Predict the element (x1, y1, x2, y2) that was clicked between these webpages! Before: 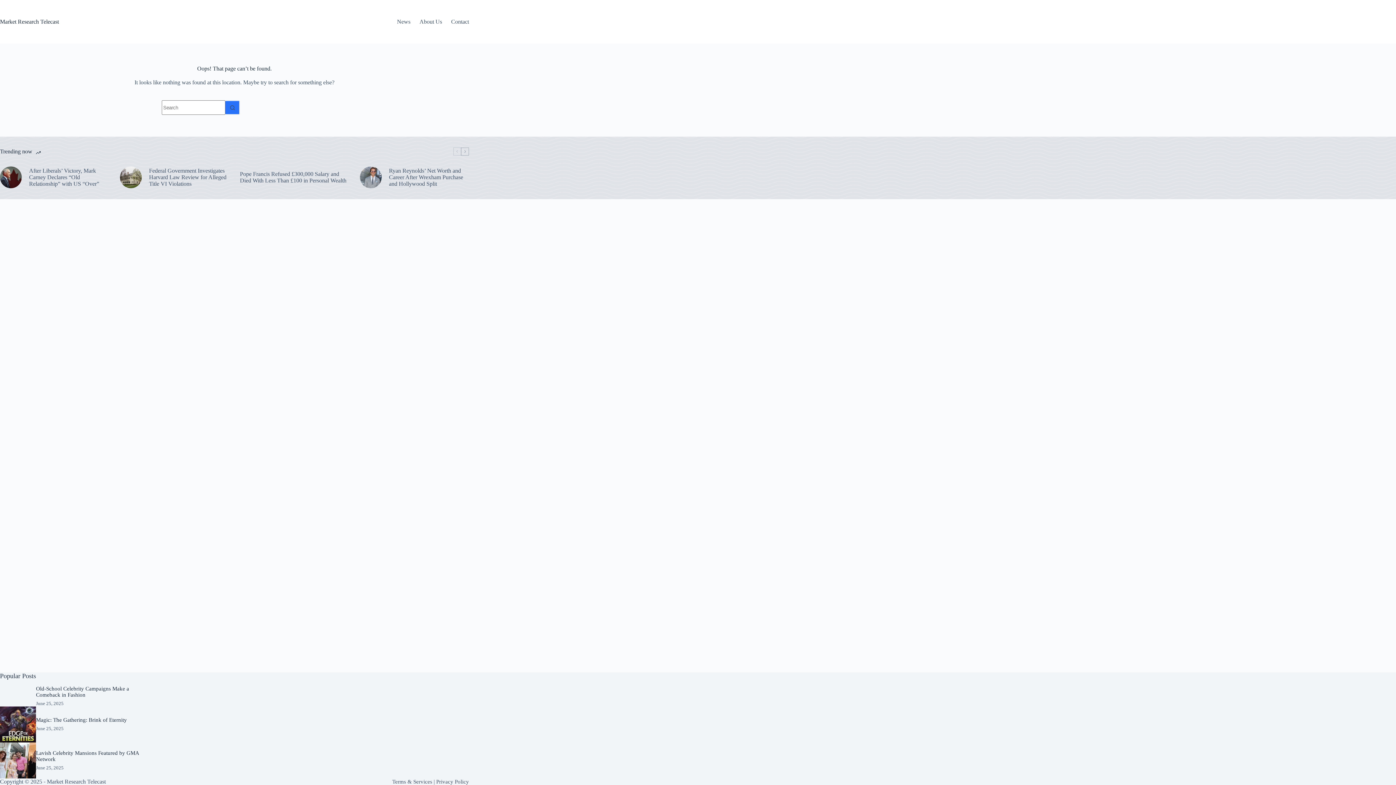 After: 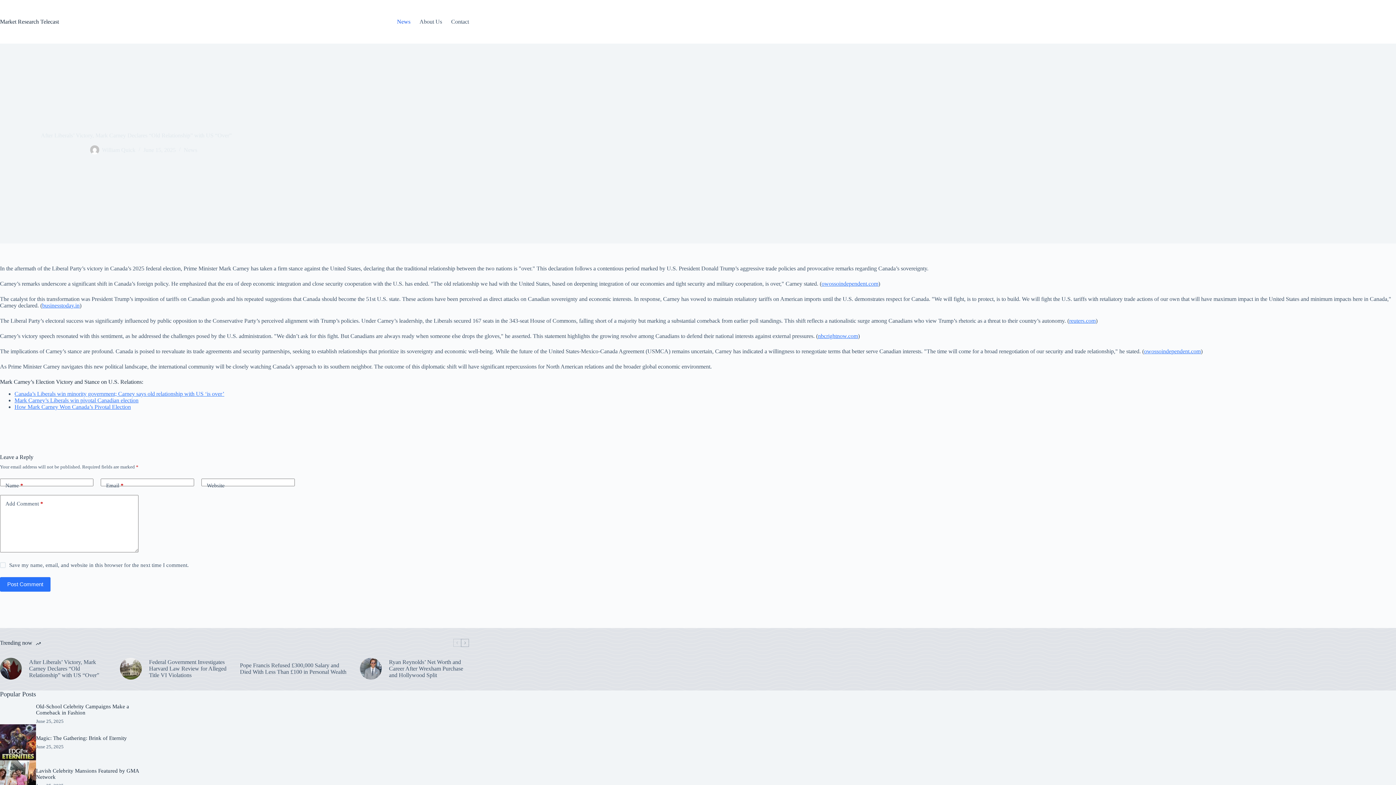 Action: bbox: (29, 167, 109, 187) label: After Liberals’ Victory, Mark Carney Declares “Old Relationship” with US “Over”